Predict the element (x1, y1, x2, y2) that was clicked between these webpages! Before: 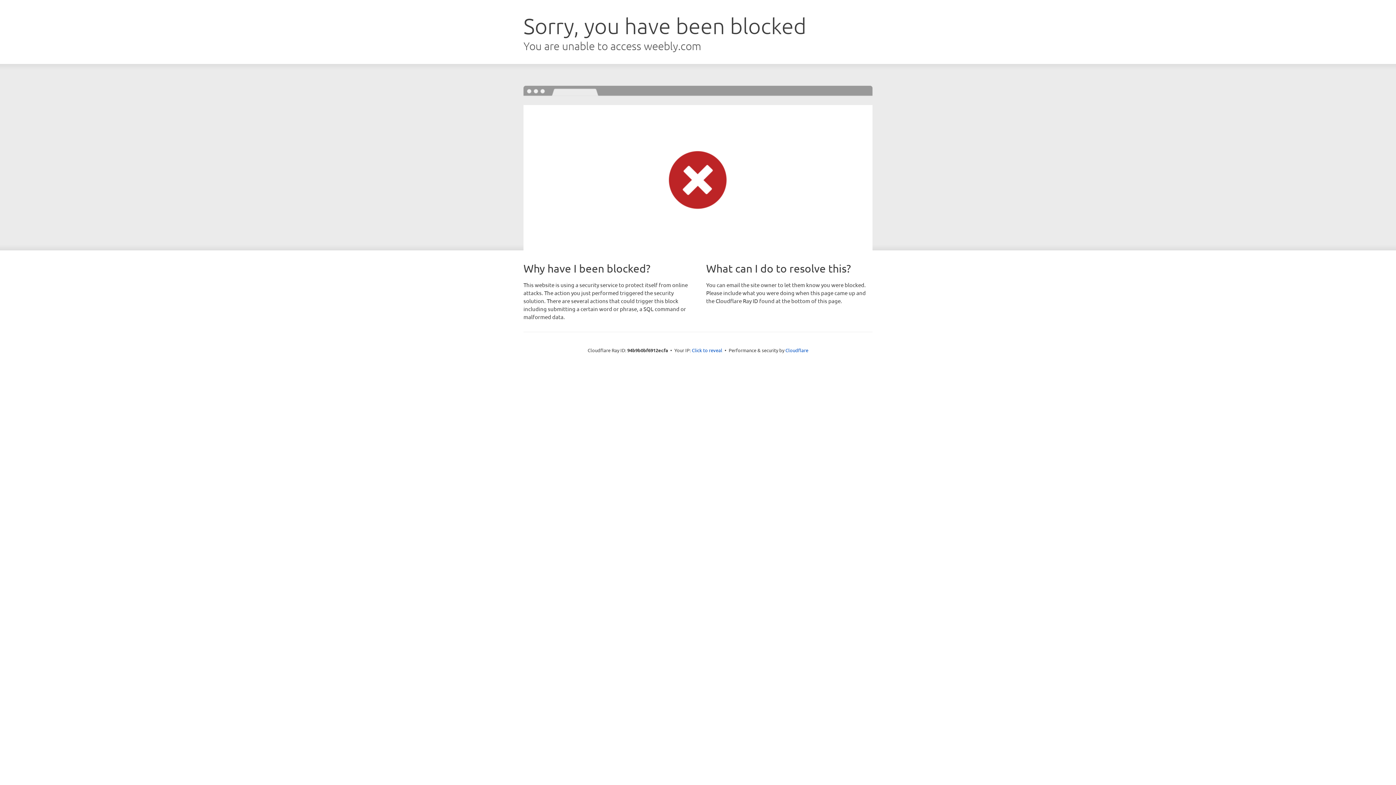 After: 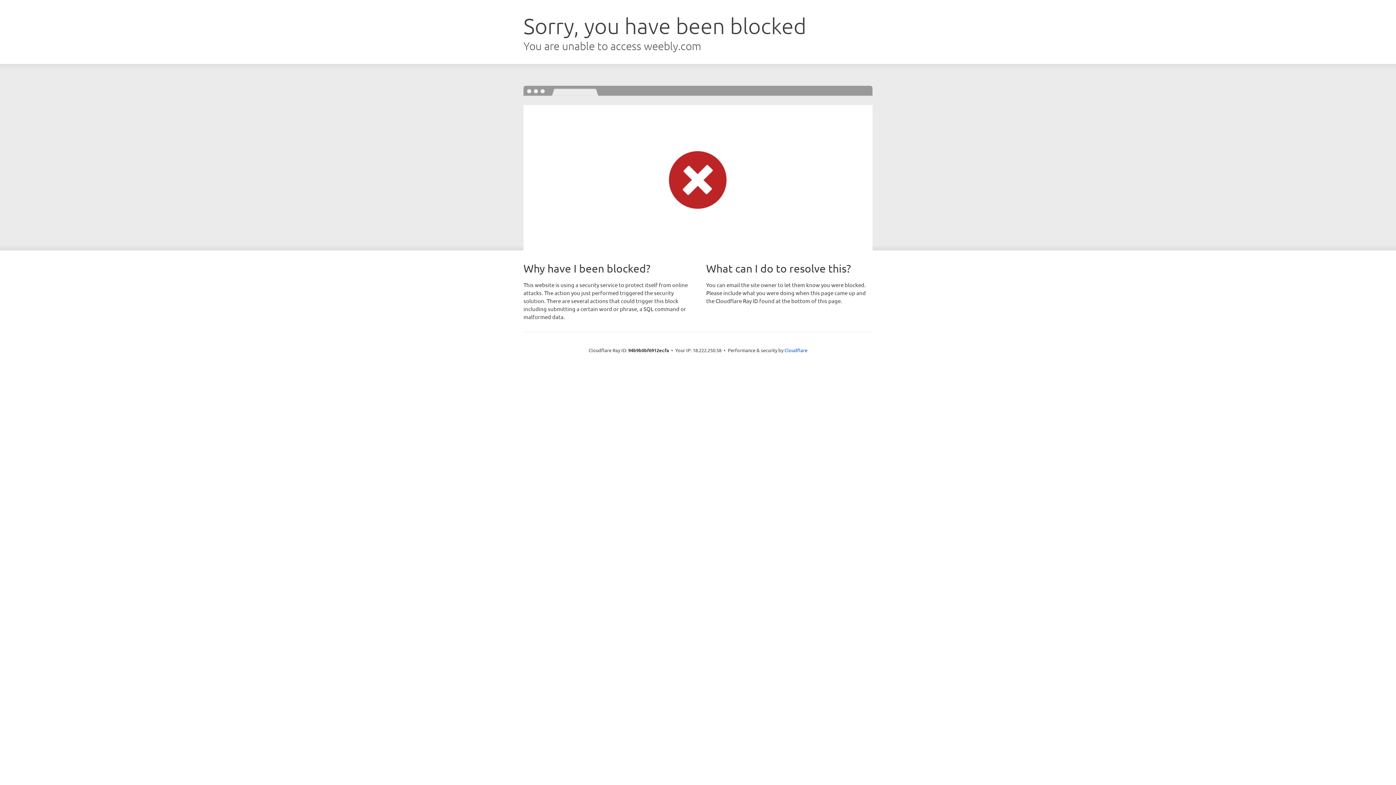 Action: bbox: (692, 346, 722, 353) label: Click to reveal